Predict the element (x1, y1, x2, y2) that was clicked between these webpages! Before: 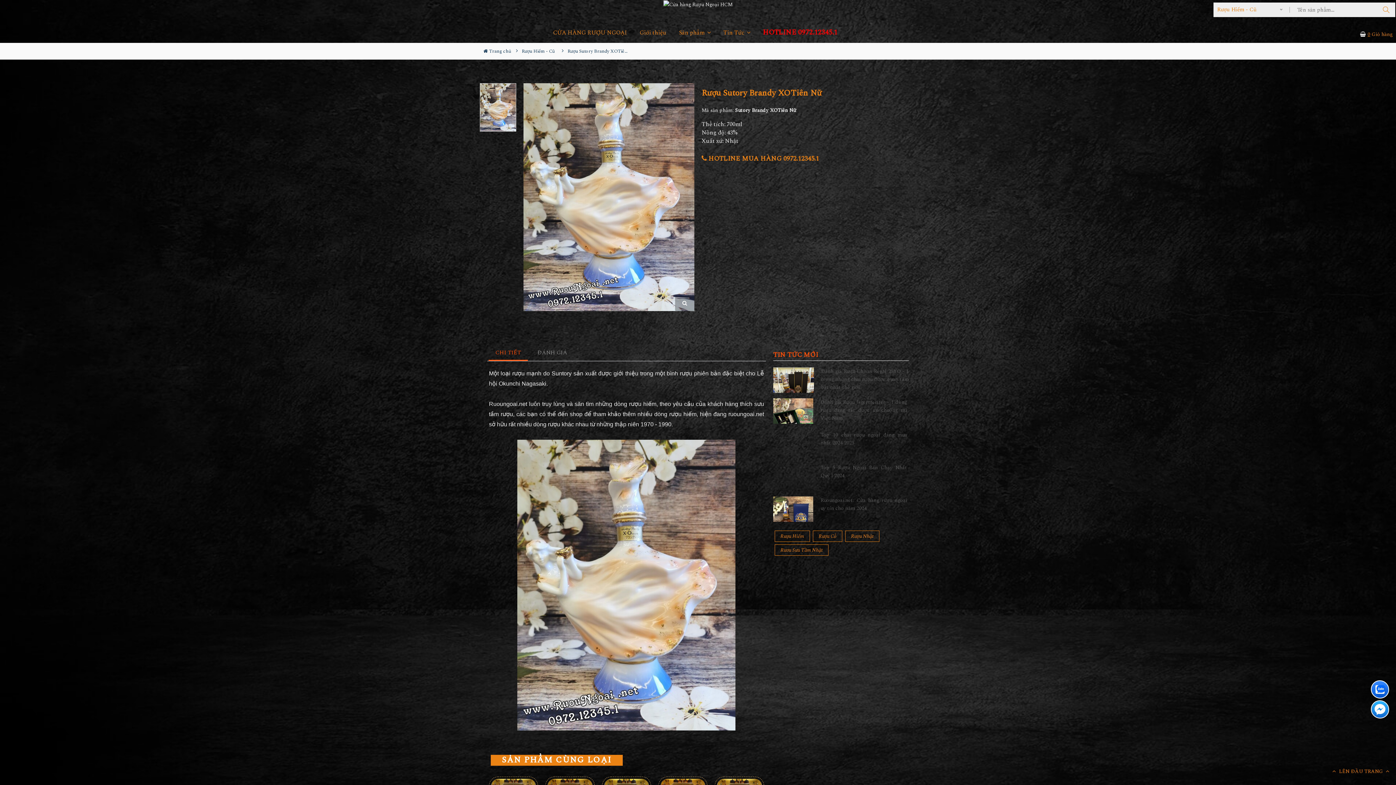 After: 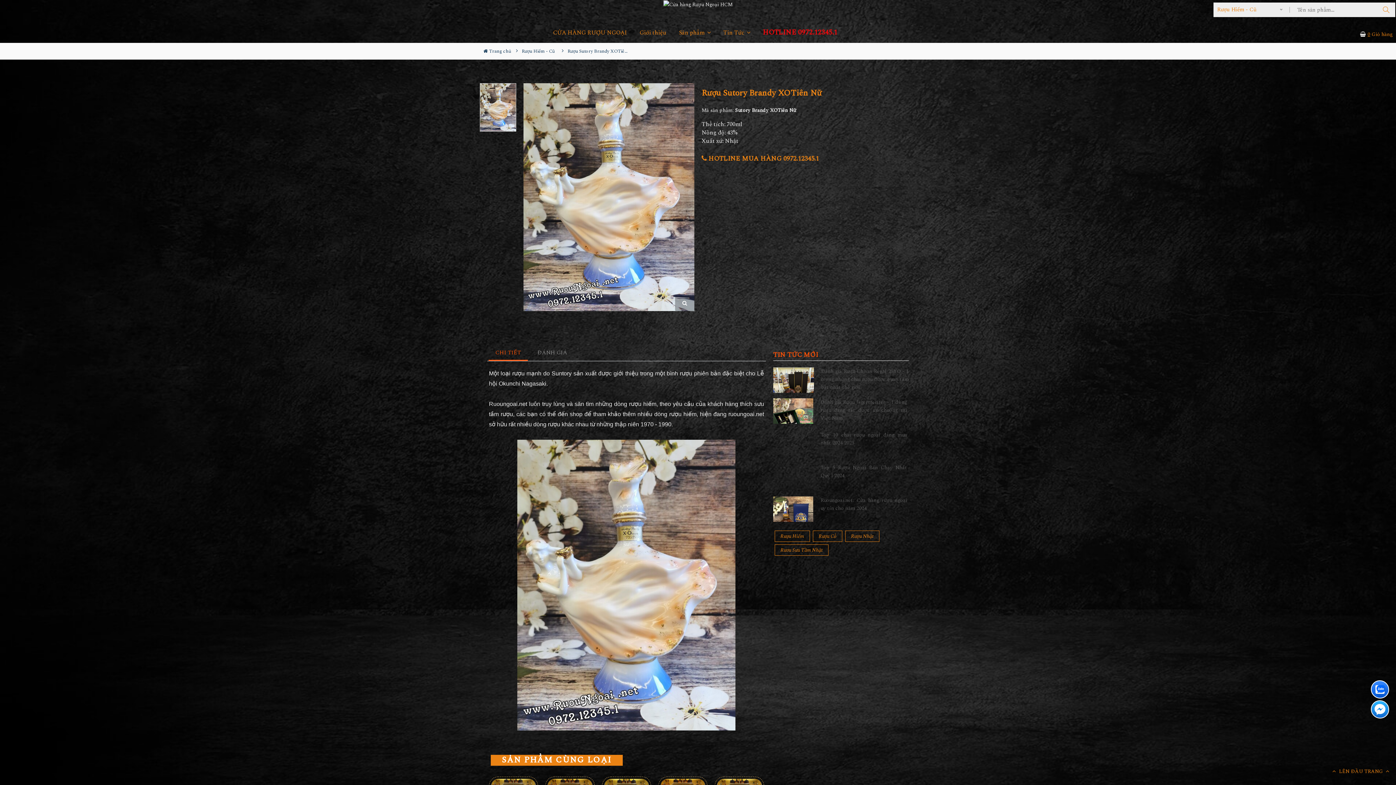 Action: bbox: (1369, 680, 1391, 698)